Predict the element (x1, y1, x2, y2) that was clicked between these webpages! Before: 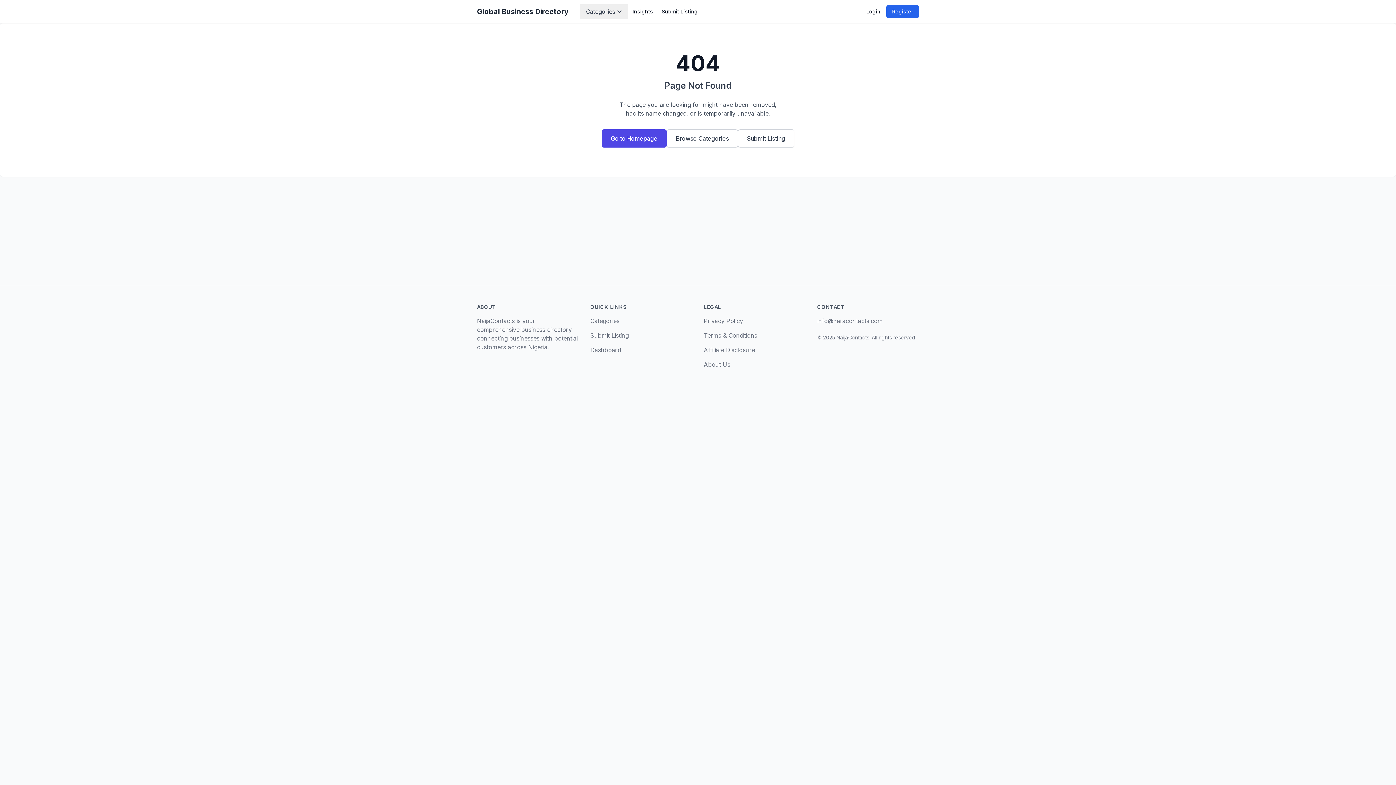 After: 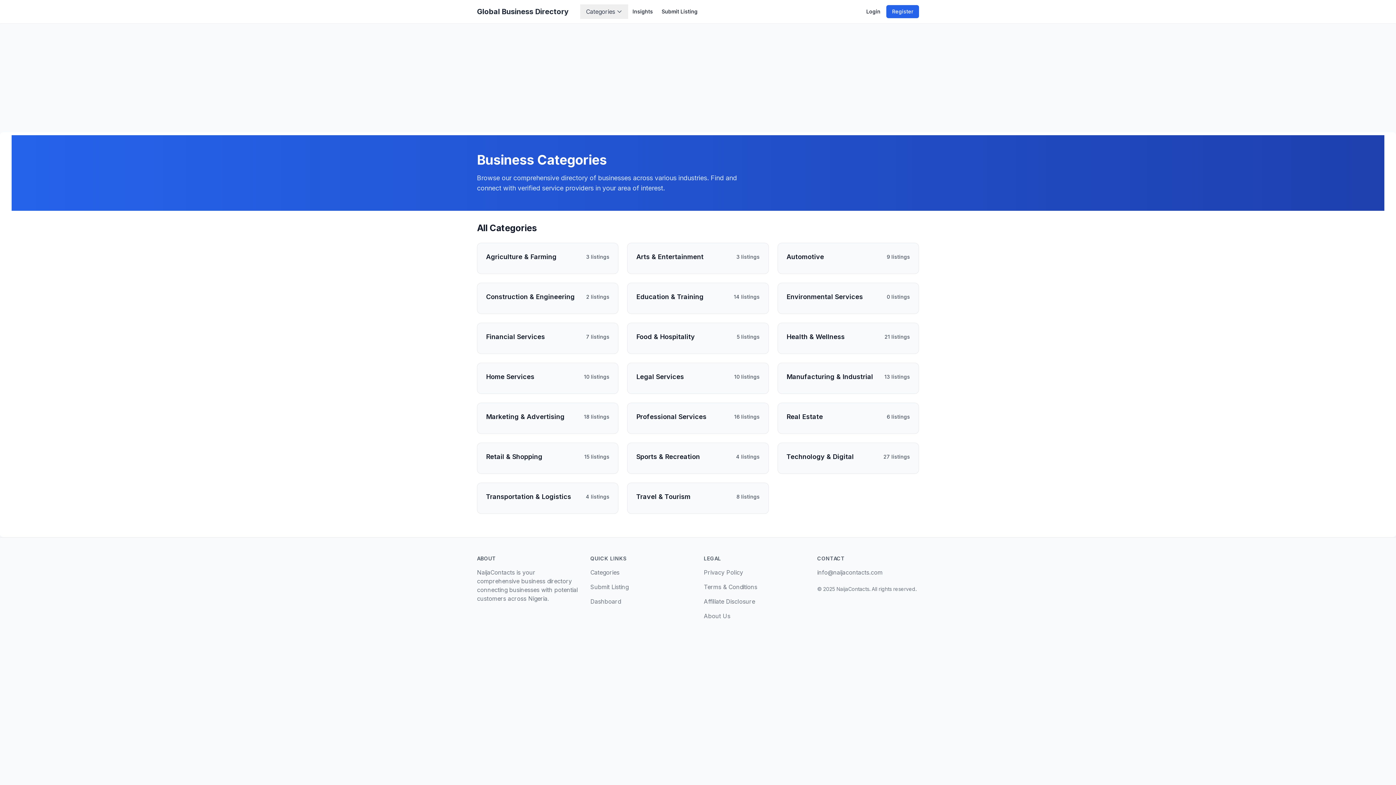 Action: bbox: (666, 129, 738, 147) label: Browse Categories